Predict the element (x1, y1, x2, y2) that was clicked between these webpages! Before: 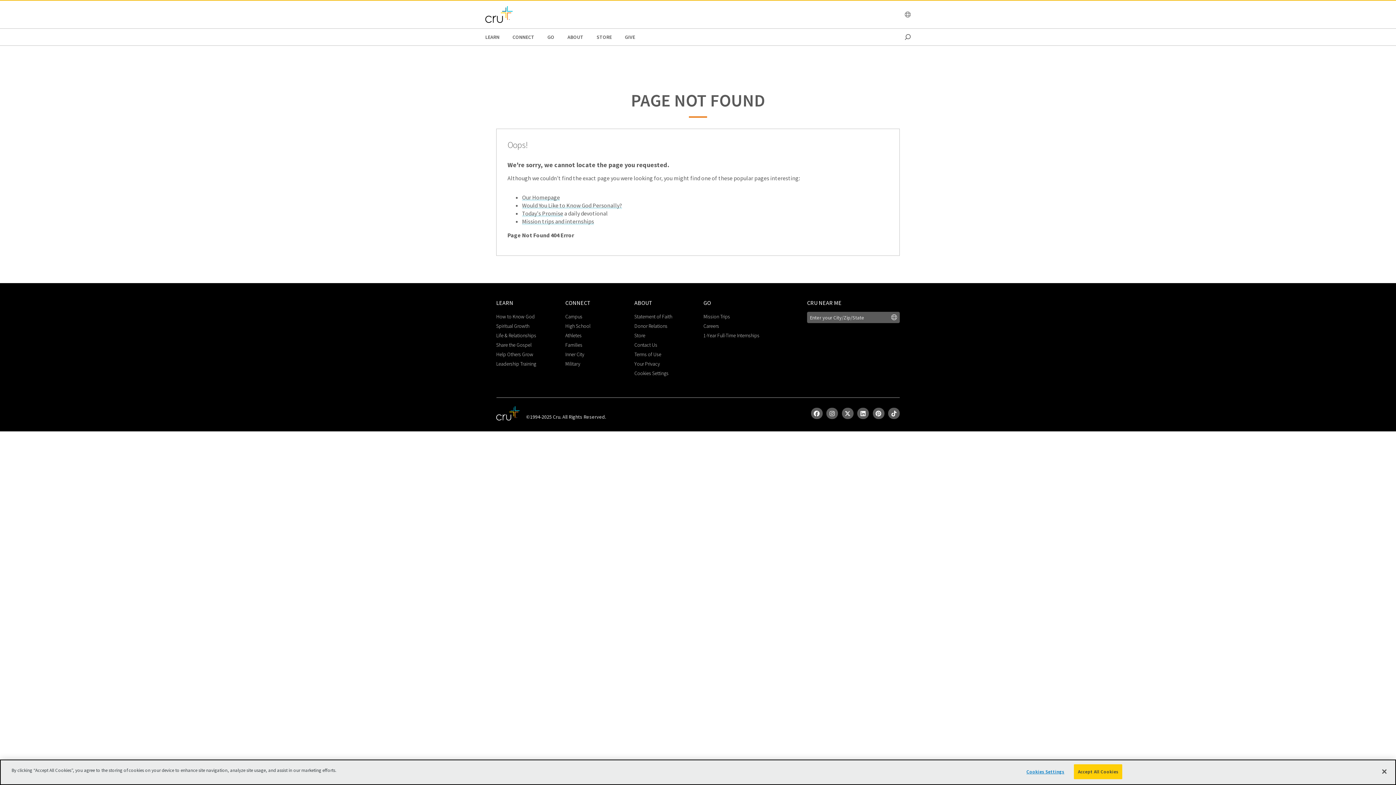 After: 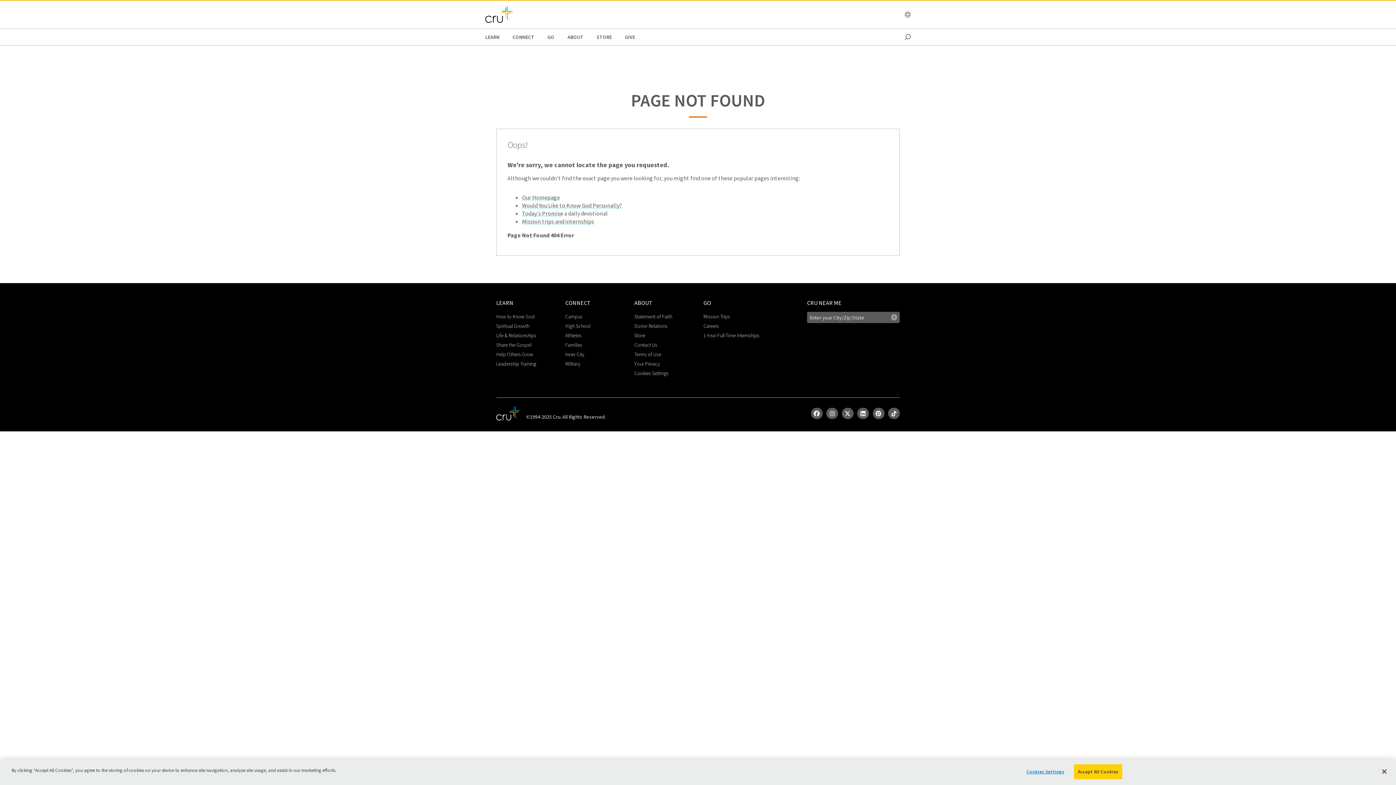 Action: bbox: (872, 408, 884, 419)